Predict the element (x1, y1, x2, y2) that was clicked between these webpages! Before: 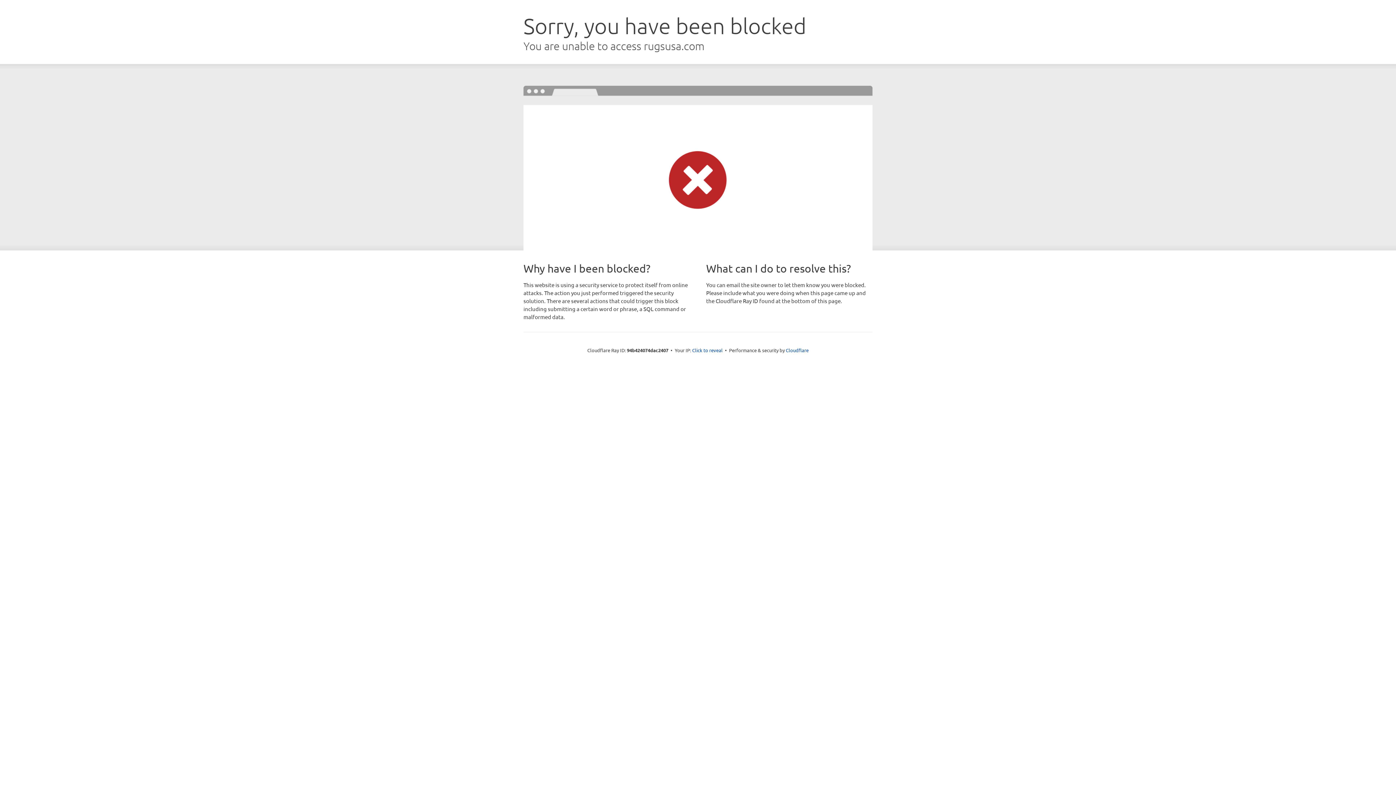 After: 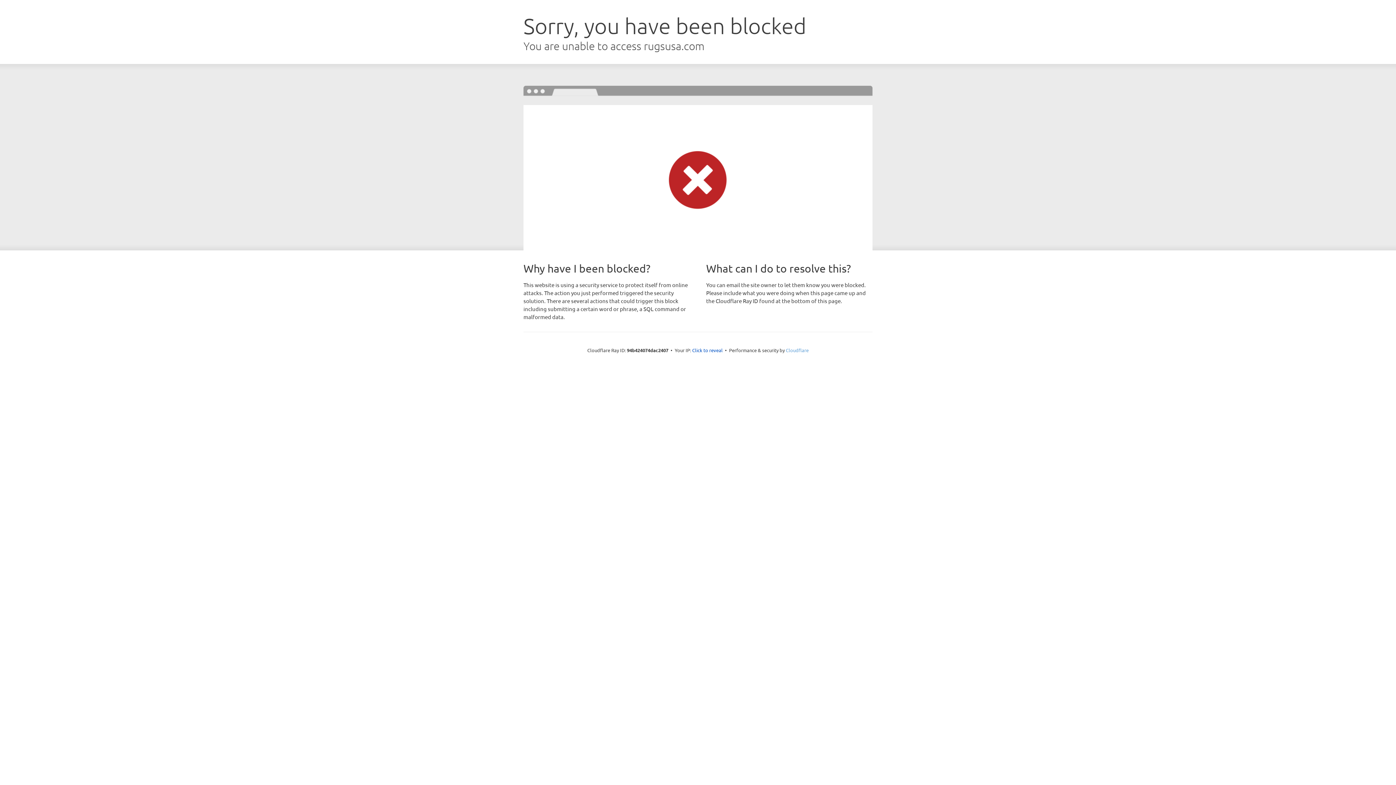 Action: label: Cloudflare bbox: (786, 347, 808, 353)